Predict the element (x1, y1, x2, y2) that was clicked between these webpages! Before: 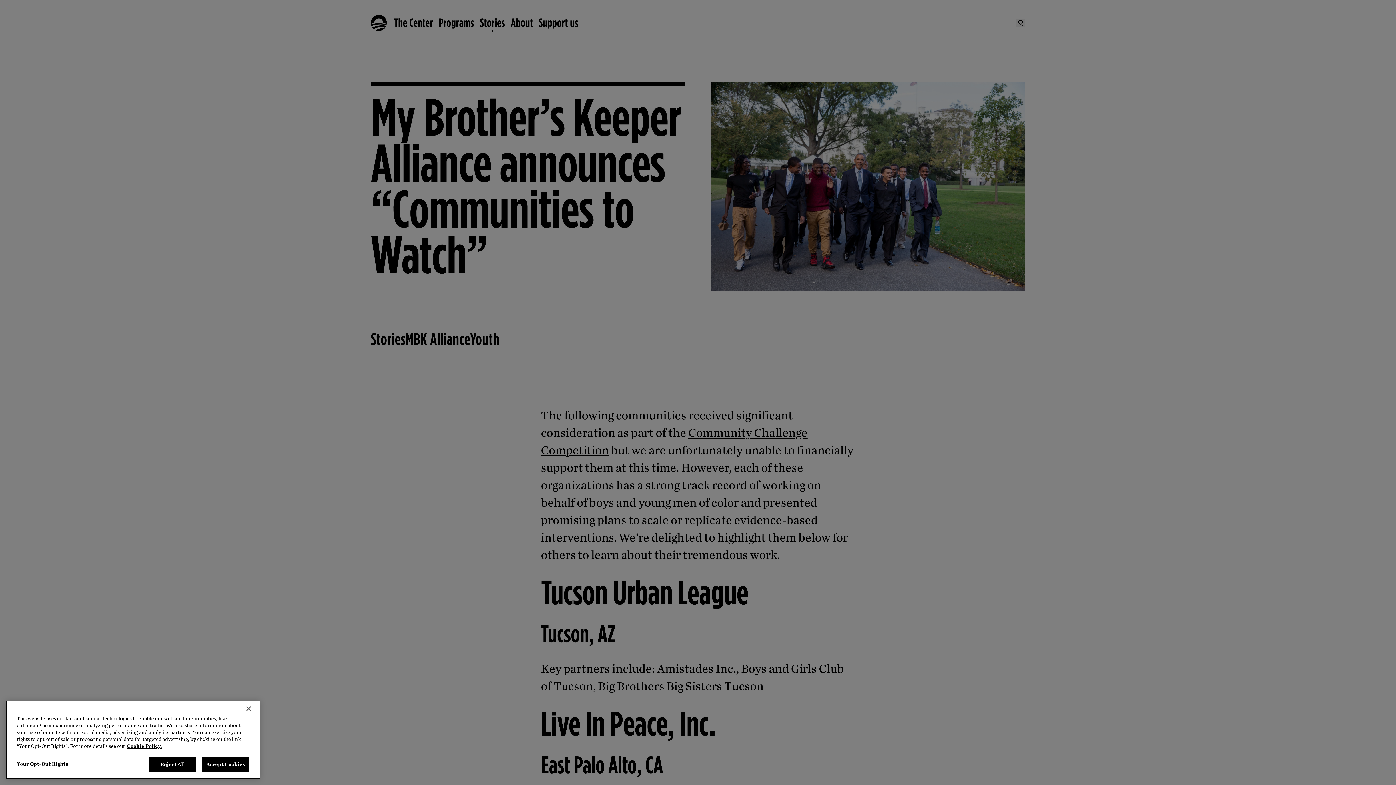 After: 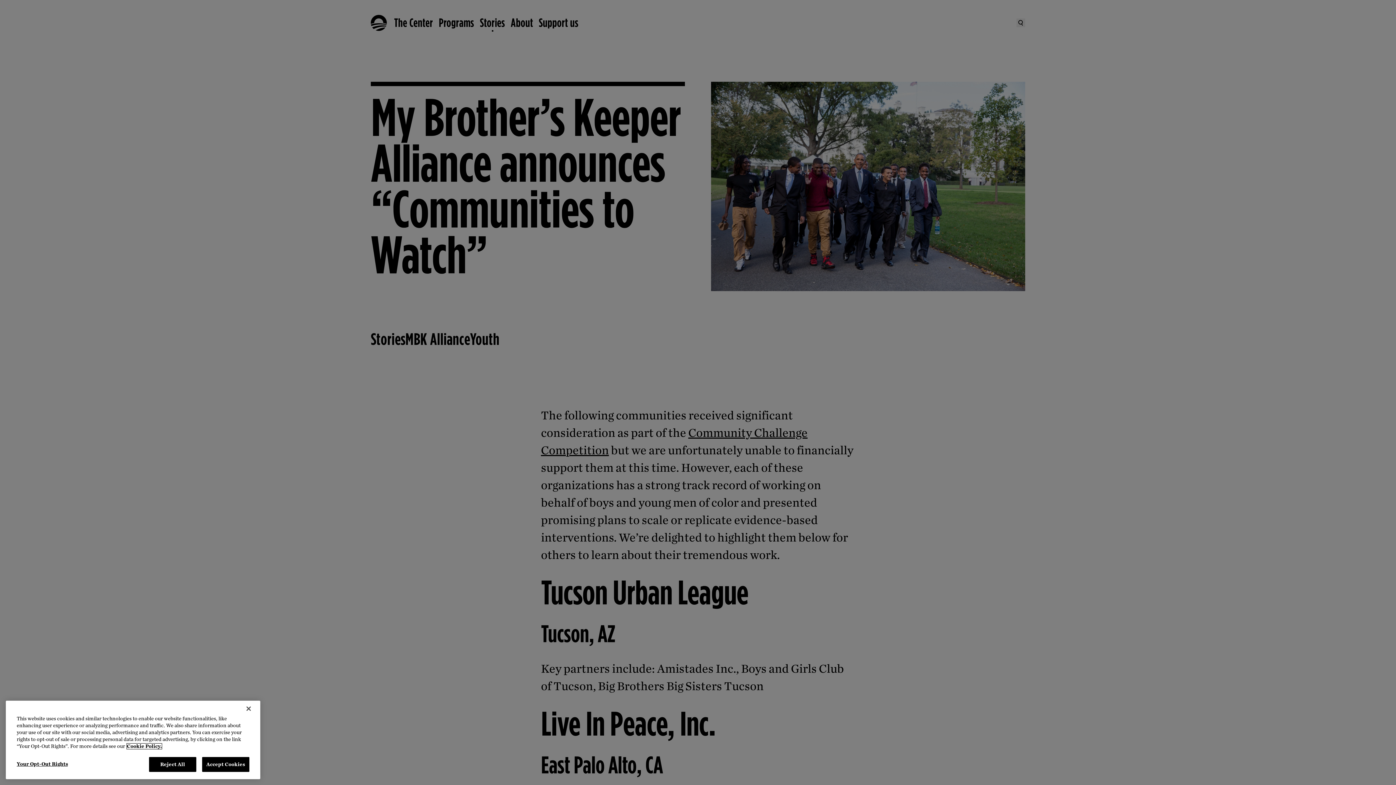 Action: label: More information about your privacy, opens in a new tab bbox: (126, 744, 161, 749)